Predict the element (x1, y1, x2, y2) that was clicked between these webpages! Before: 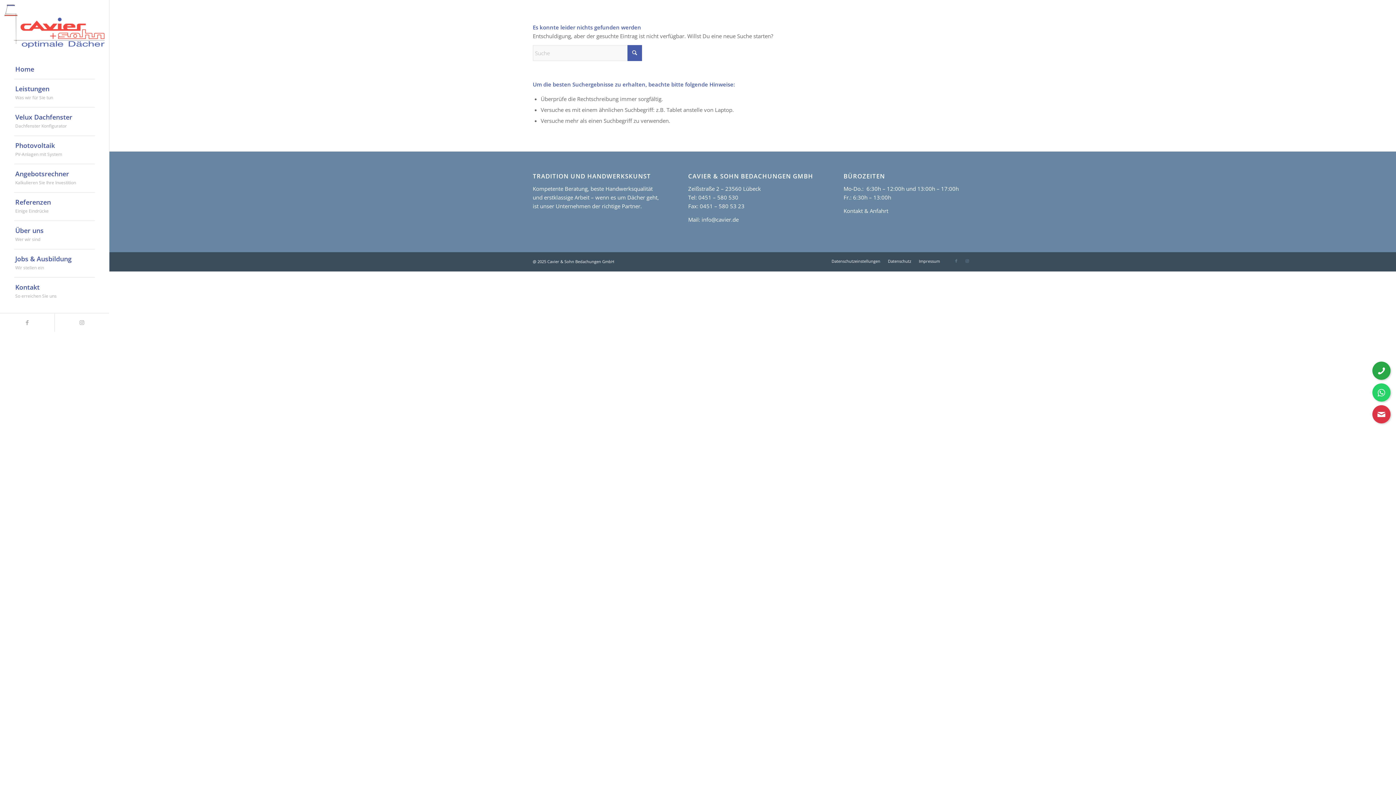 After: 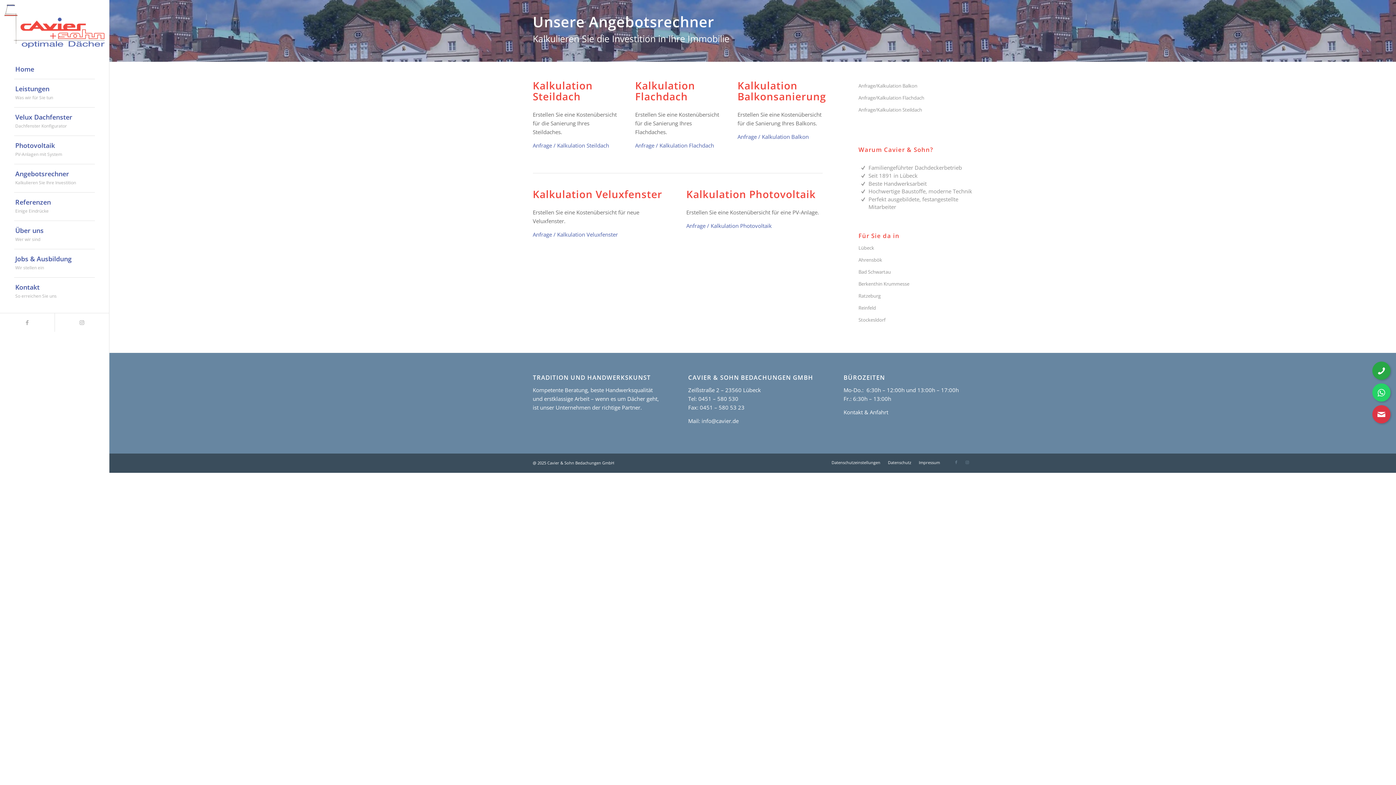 Action: bbox: (14, 164, 94, 192) label: Angebotsrechner
Kalkulieren Sie Ihre Investition